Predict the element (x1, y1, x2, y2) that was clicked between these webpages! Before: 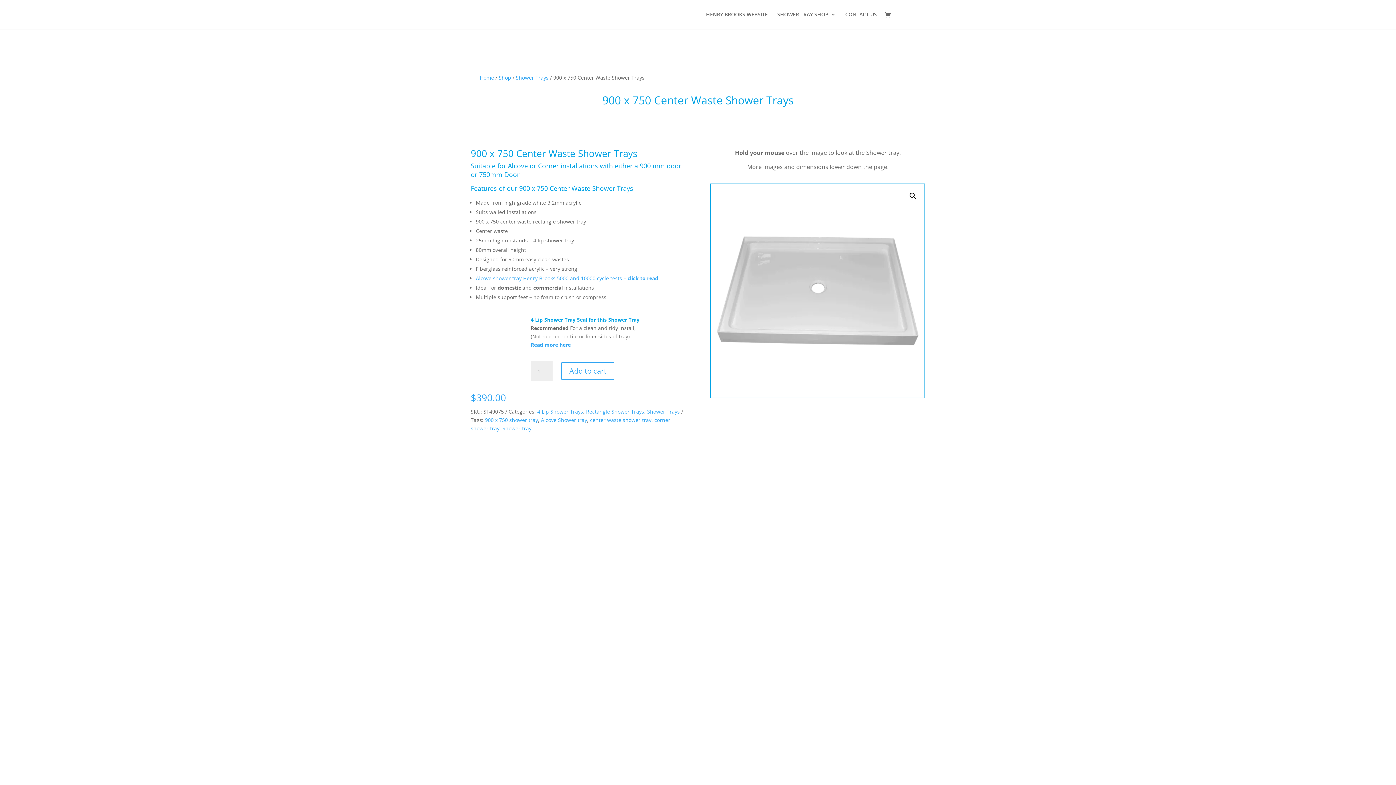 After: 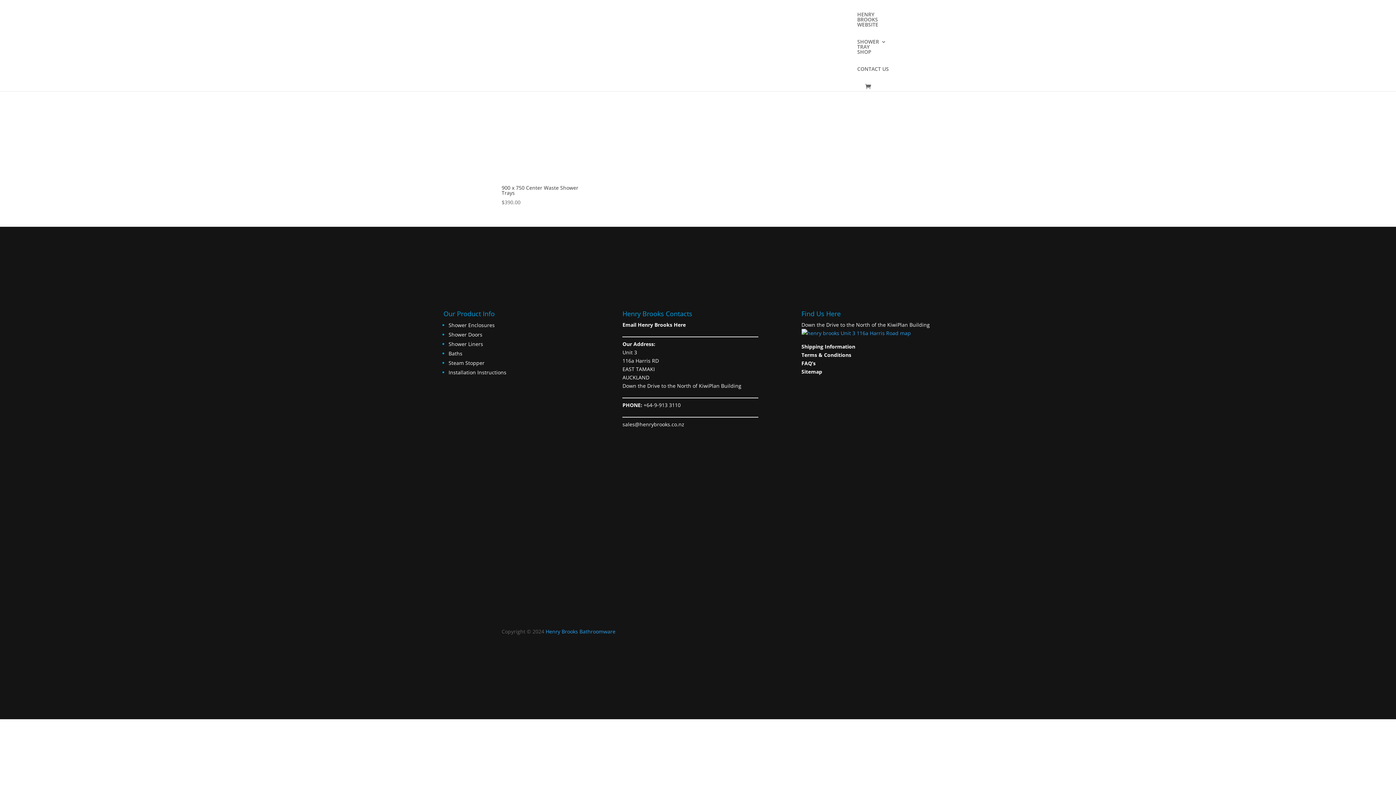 Action: bbox: (485, 416, 538, 423) label: 900 x 750 shower tray